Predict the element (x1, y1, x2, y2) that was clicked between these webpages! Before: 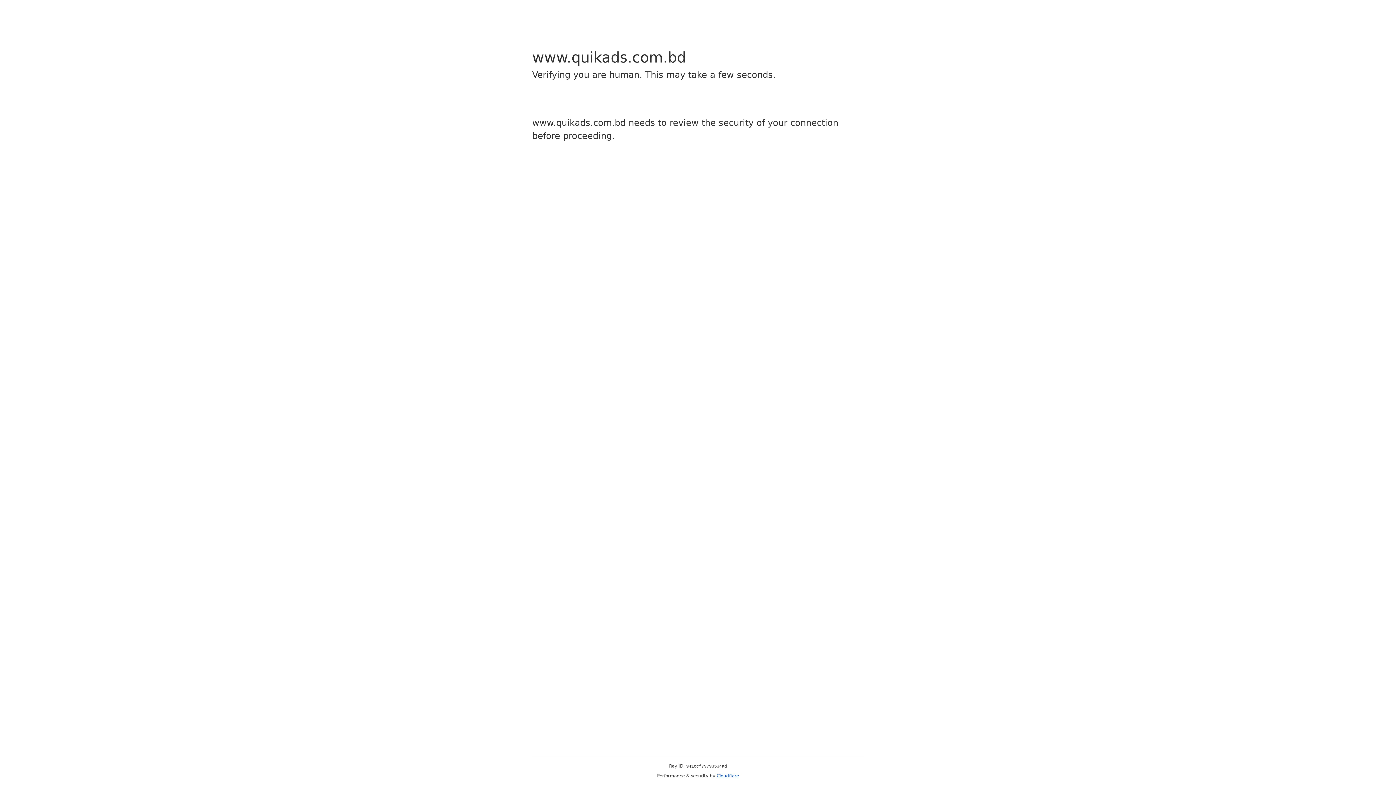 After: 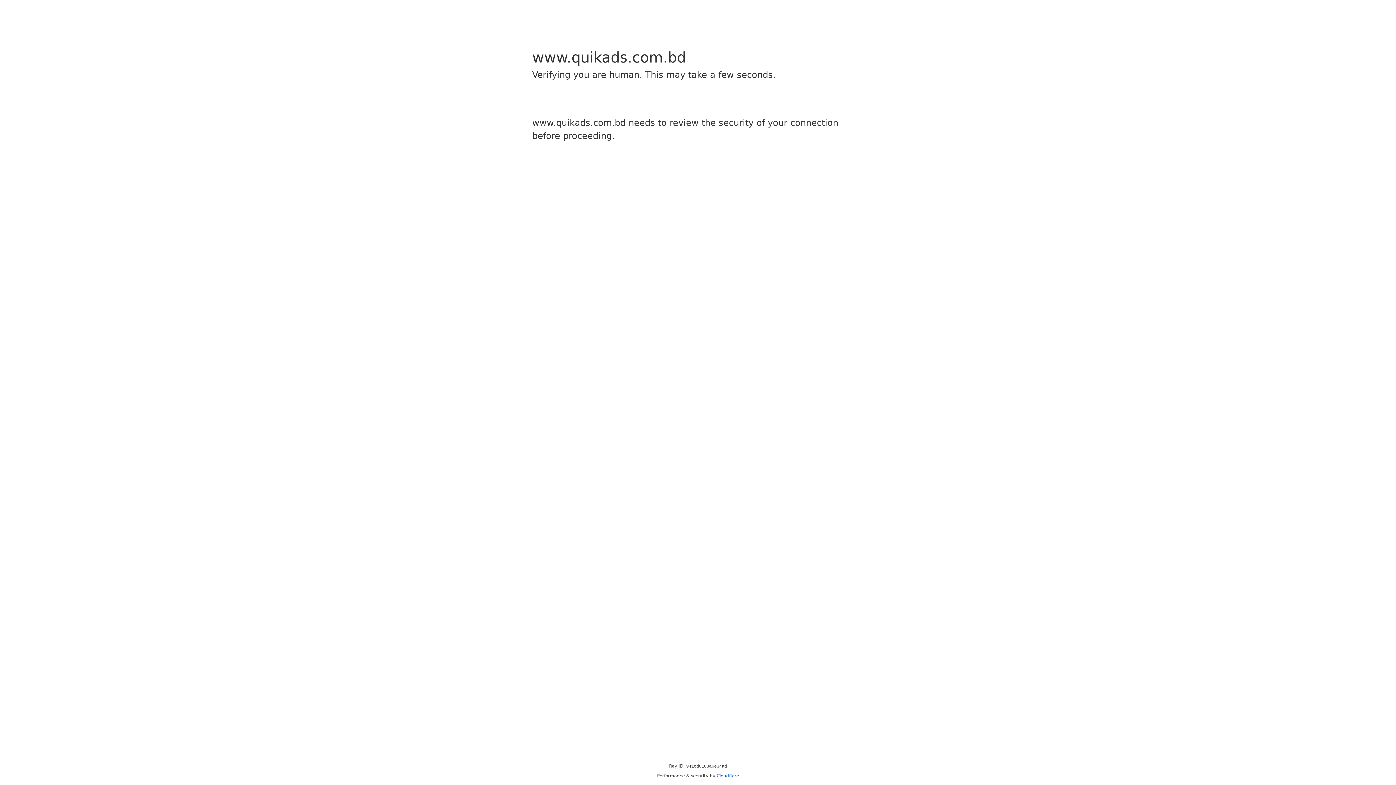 Action: bbox: (716, 773, 739, 778) label: Cloudflare